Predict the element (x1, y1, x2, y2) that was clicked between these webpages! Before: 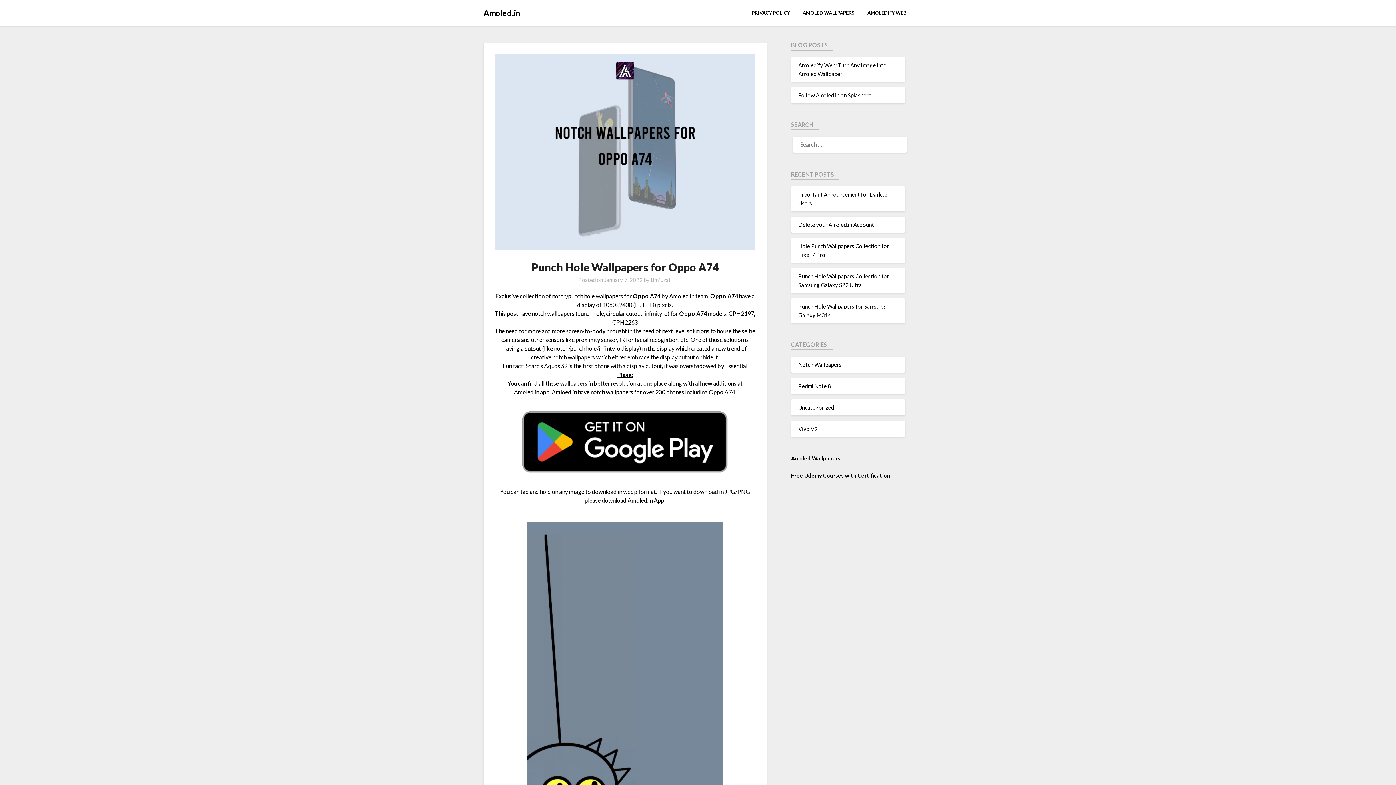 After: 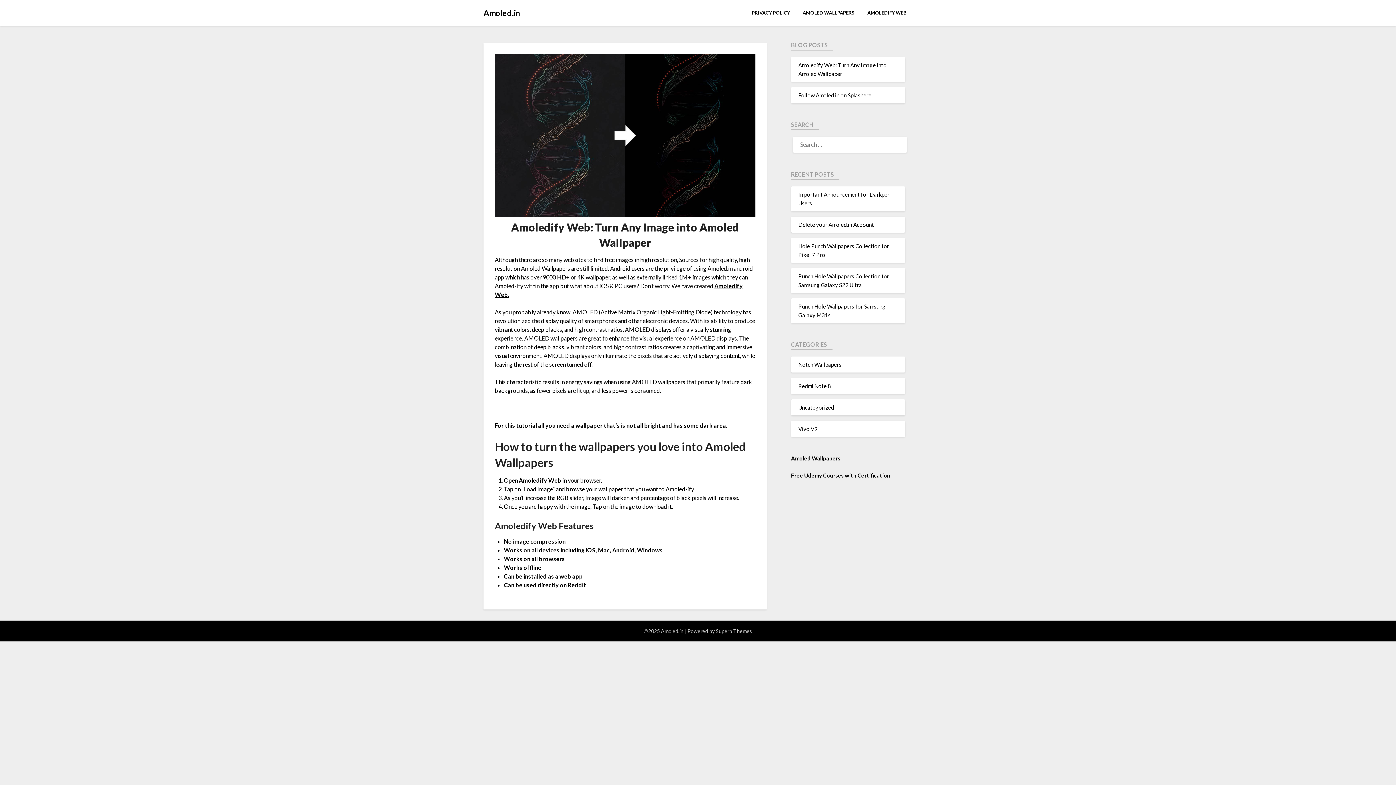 Action: label: AMOLEDIFY WEB bbox: (861, 3, 912, 22)